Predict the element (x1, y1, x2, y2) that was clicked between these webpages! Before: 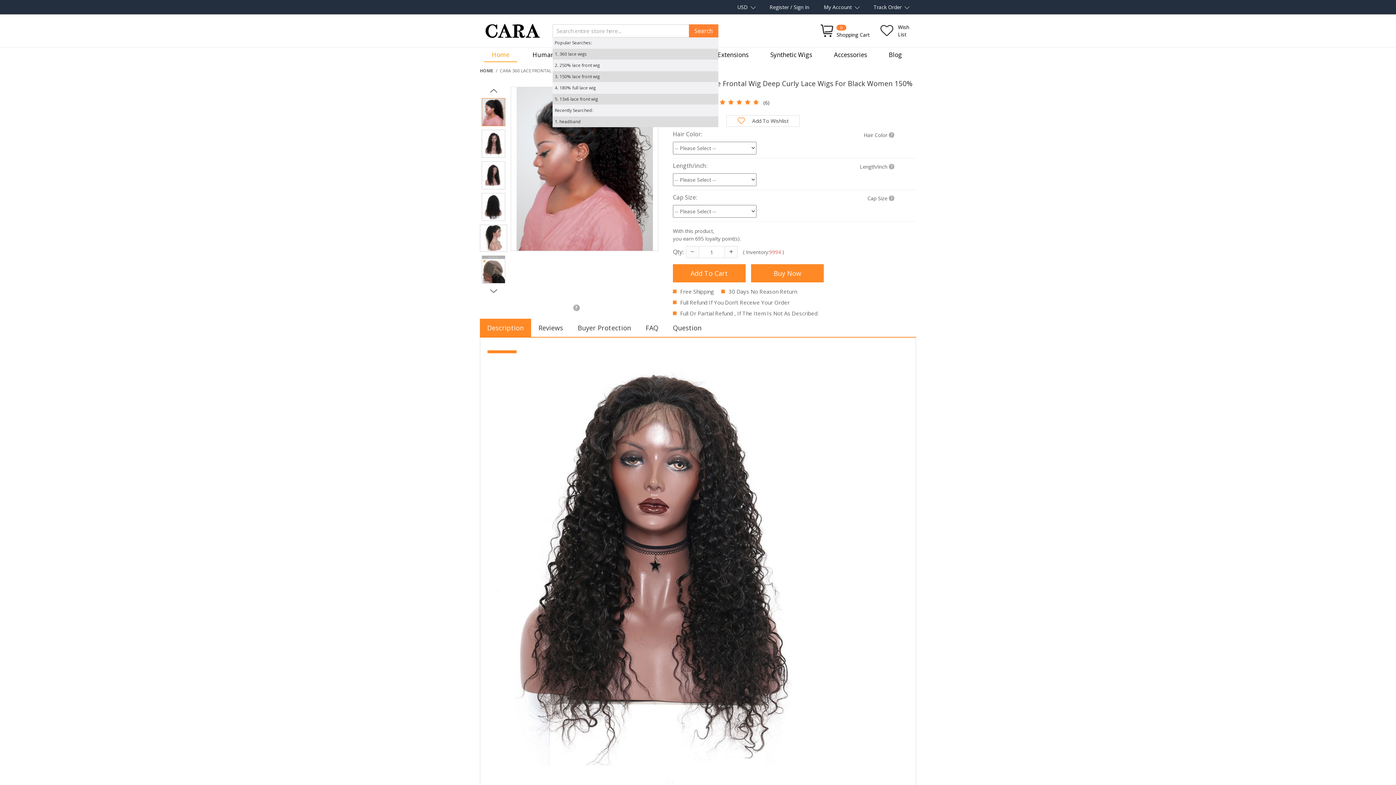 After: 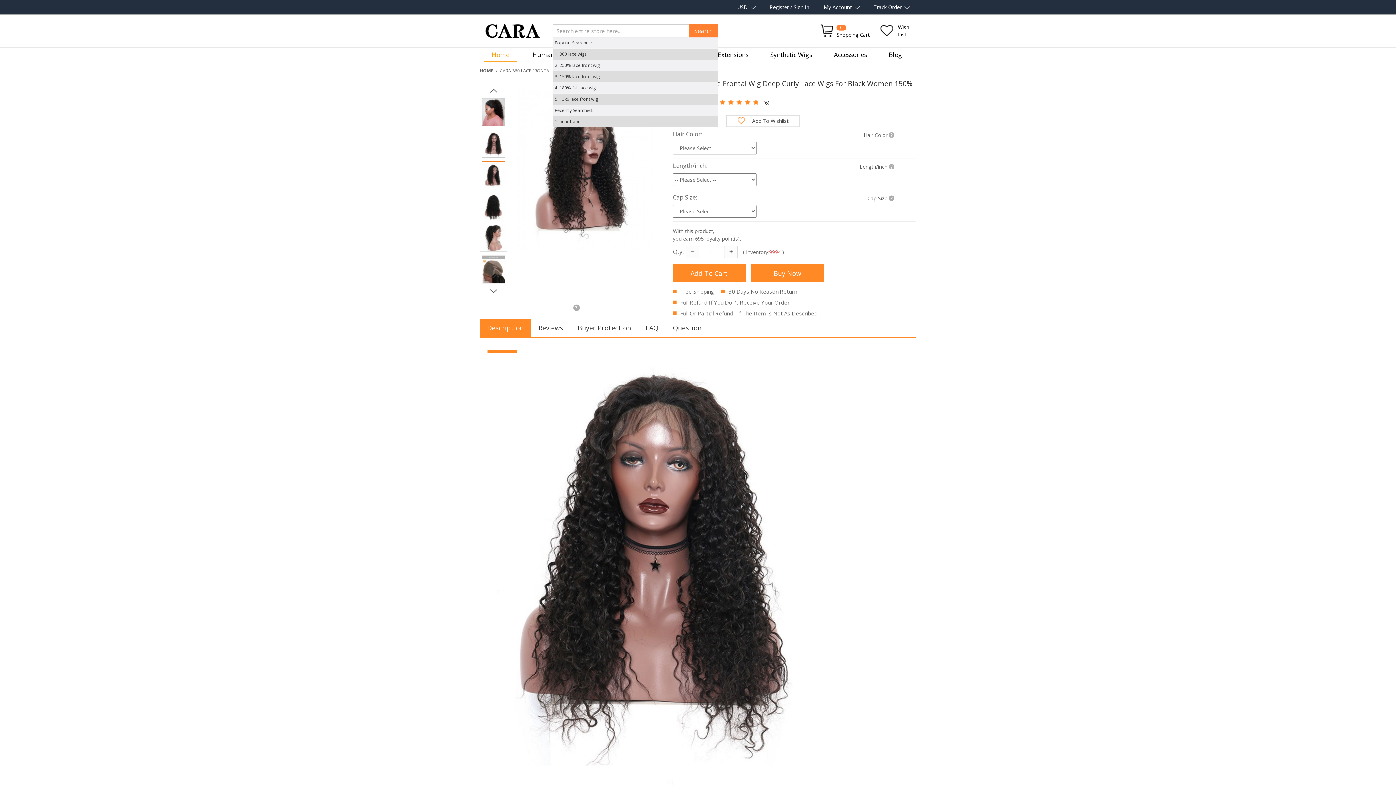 Action: bbox: (481, 161, 505, 189)